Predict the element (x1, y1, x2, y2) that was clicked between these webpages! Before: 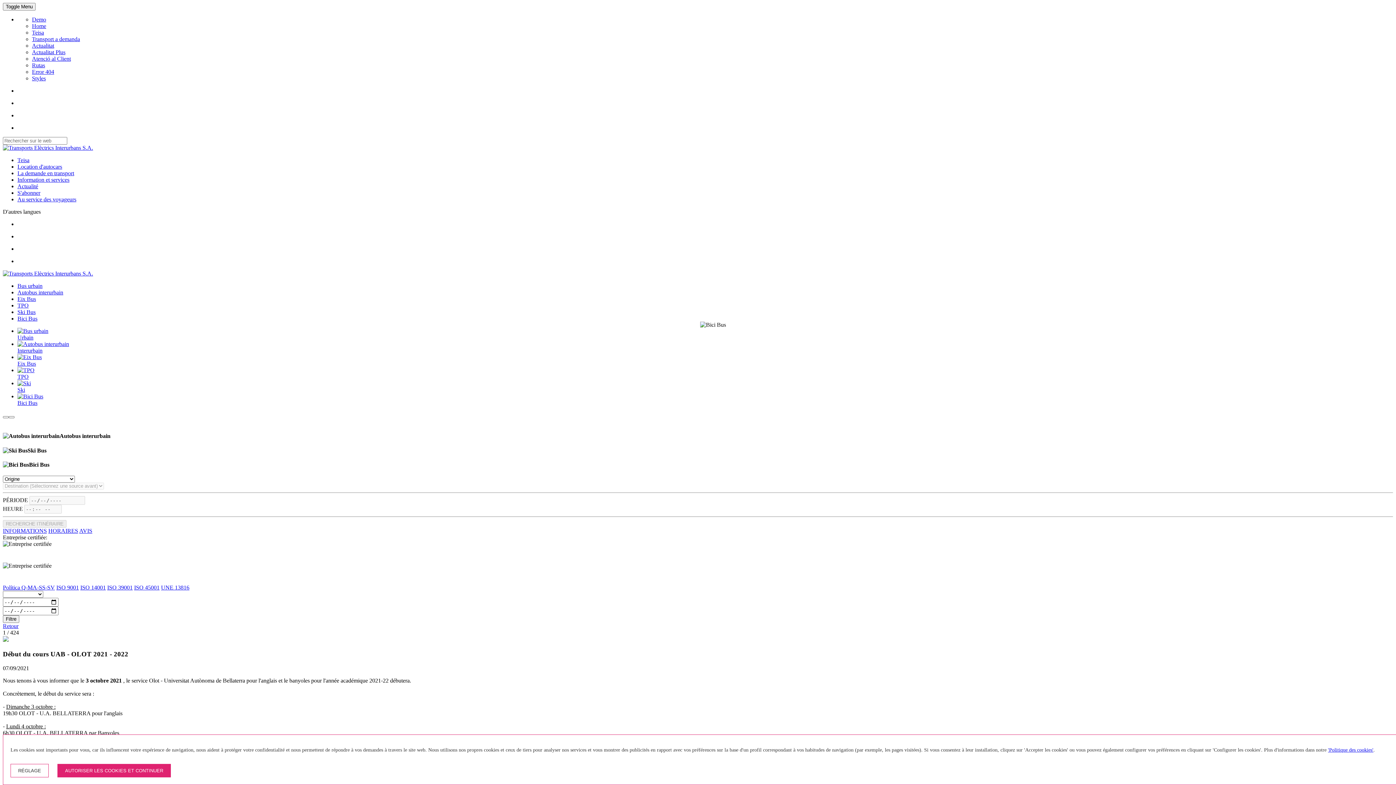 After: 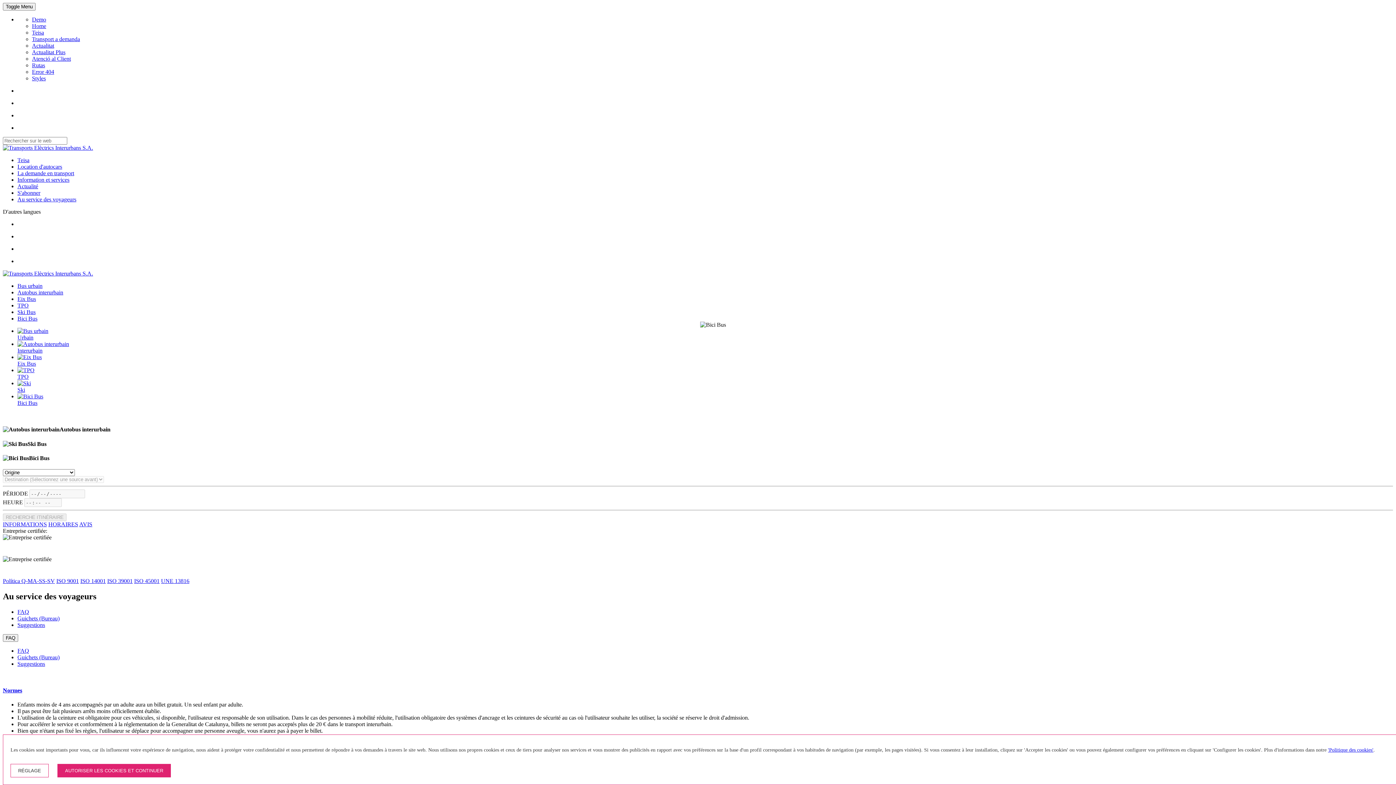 Action: label: INFORMATIONS bbox: (2, 528, 46, 534)